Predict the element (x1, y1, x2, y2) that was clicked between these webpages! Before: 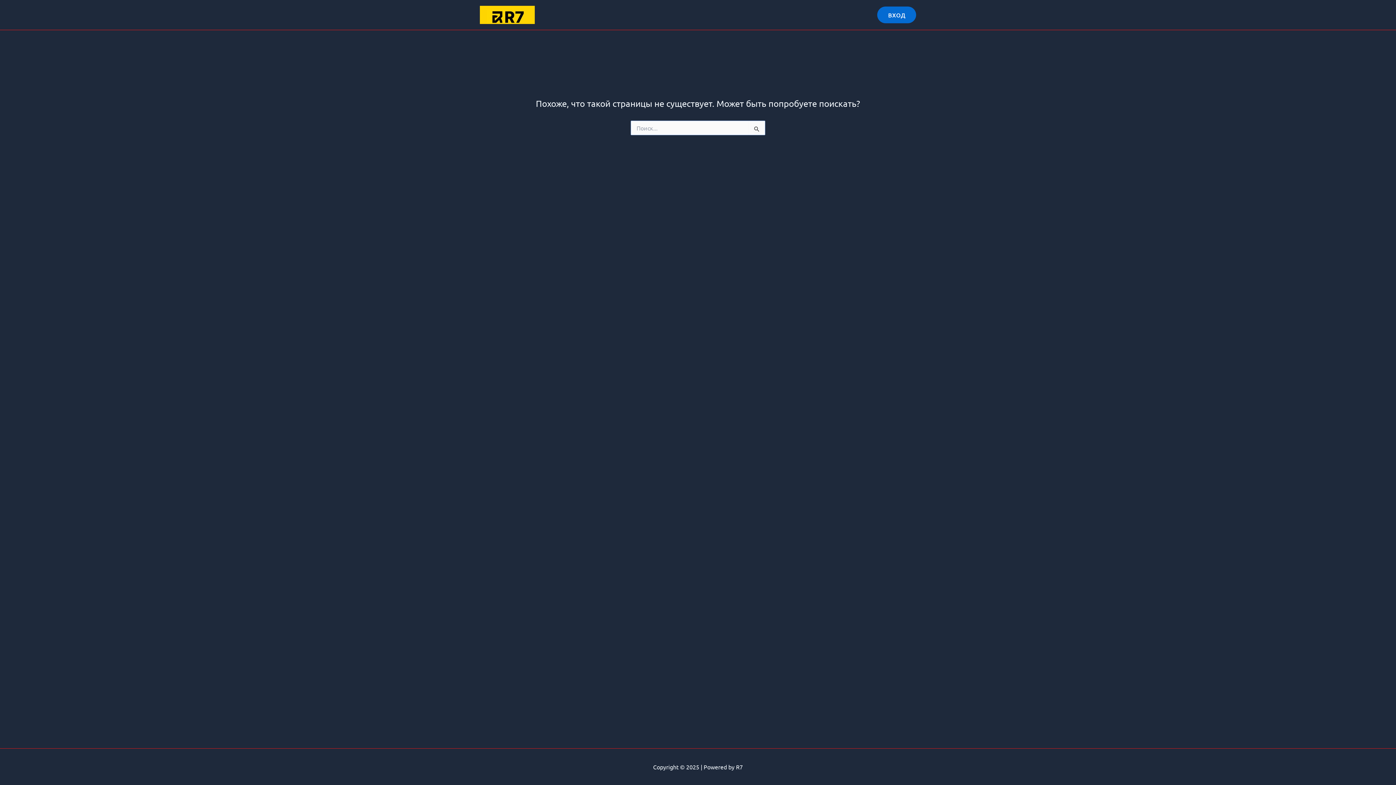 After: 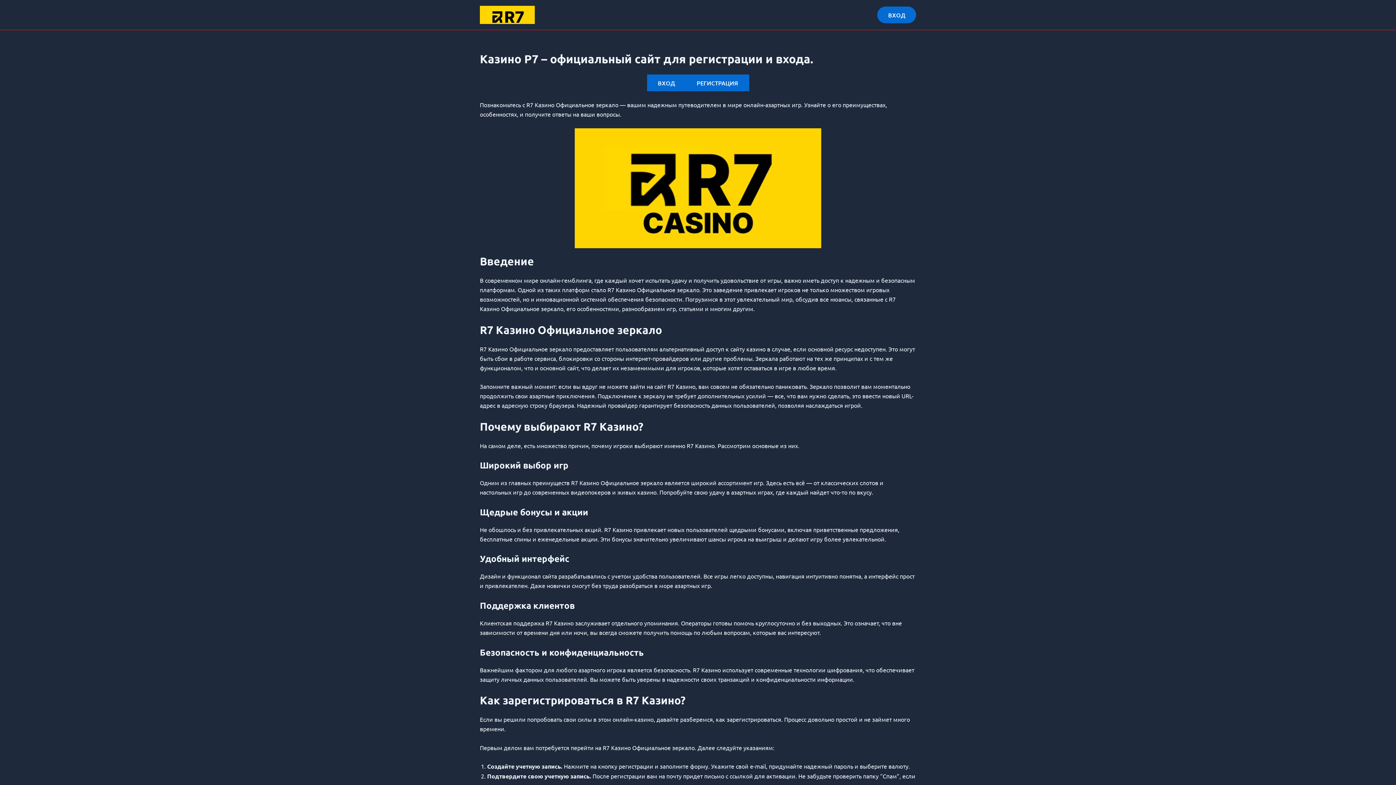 Action: bbox: (877, 6, 916, 23) label: ВХОД